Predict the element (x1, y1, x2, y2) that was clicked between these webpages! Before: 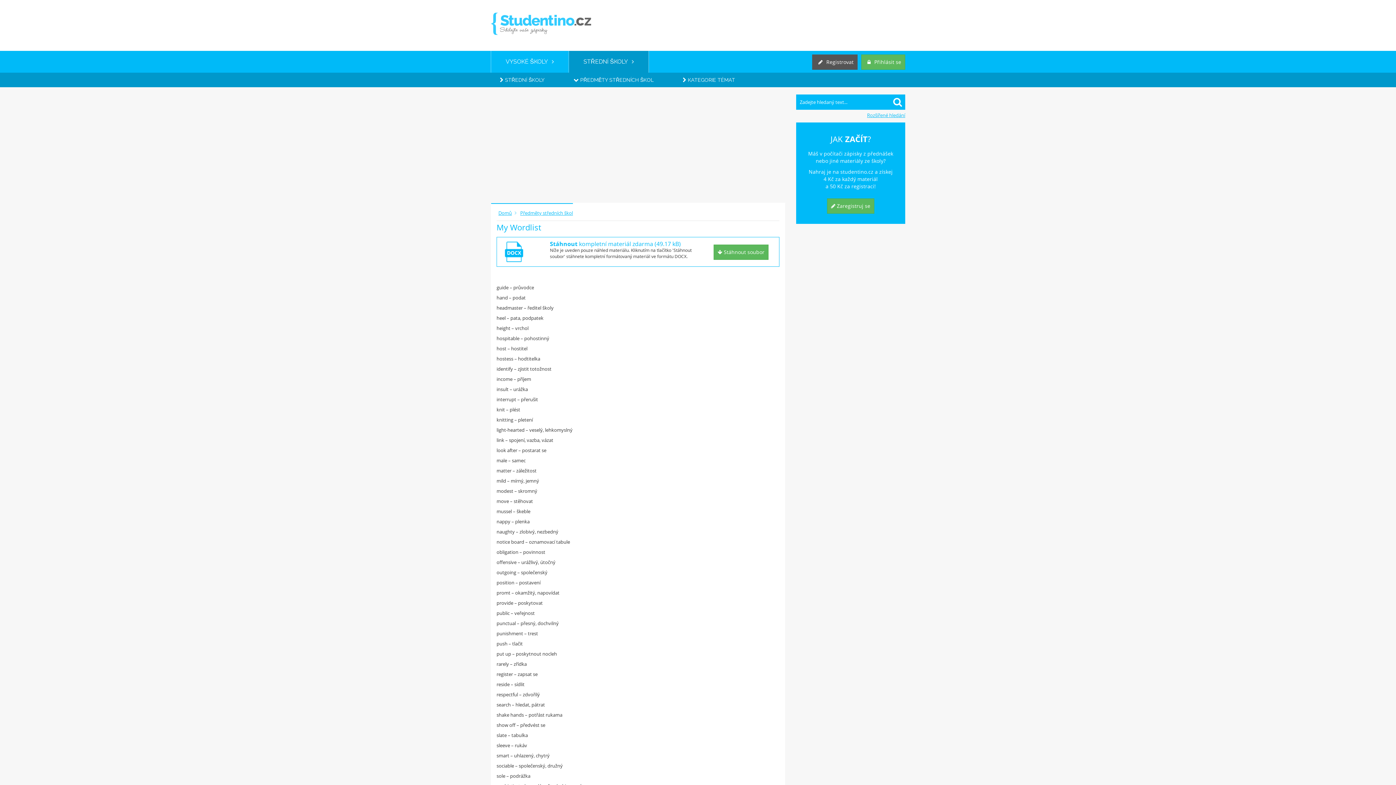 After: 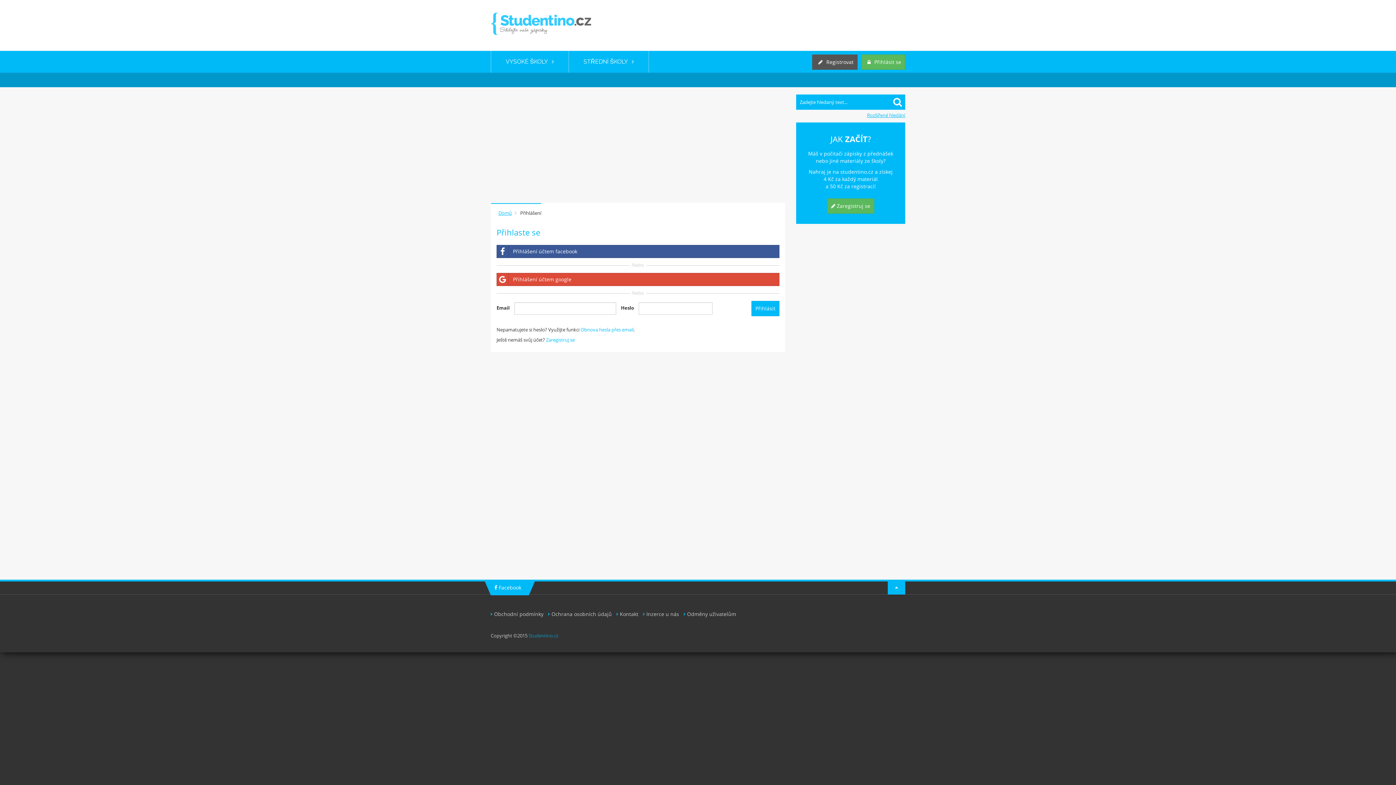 Action: label:  Přihlásit se bbox: (861, 54, 905, 69)